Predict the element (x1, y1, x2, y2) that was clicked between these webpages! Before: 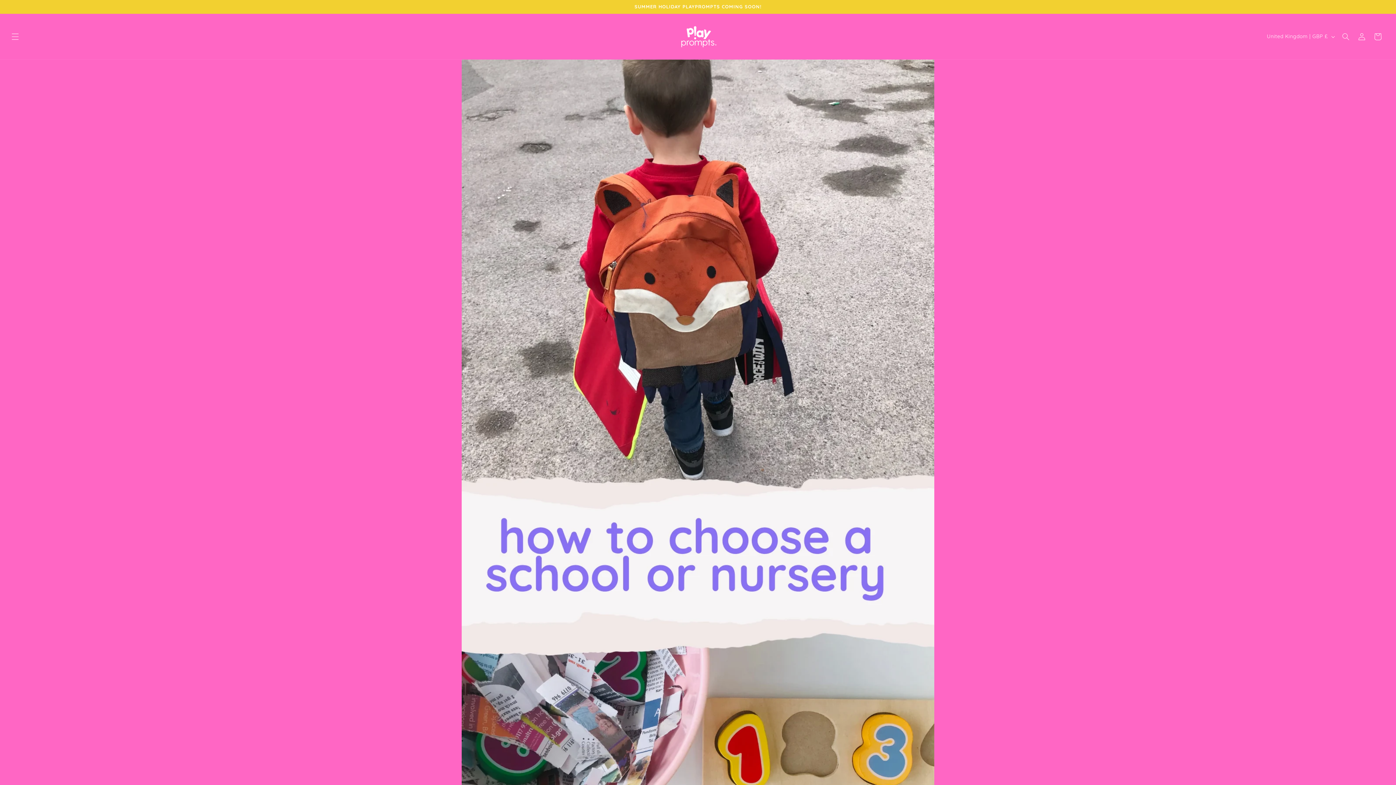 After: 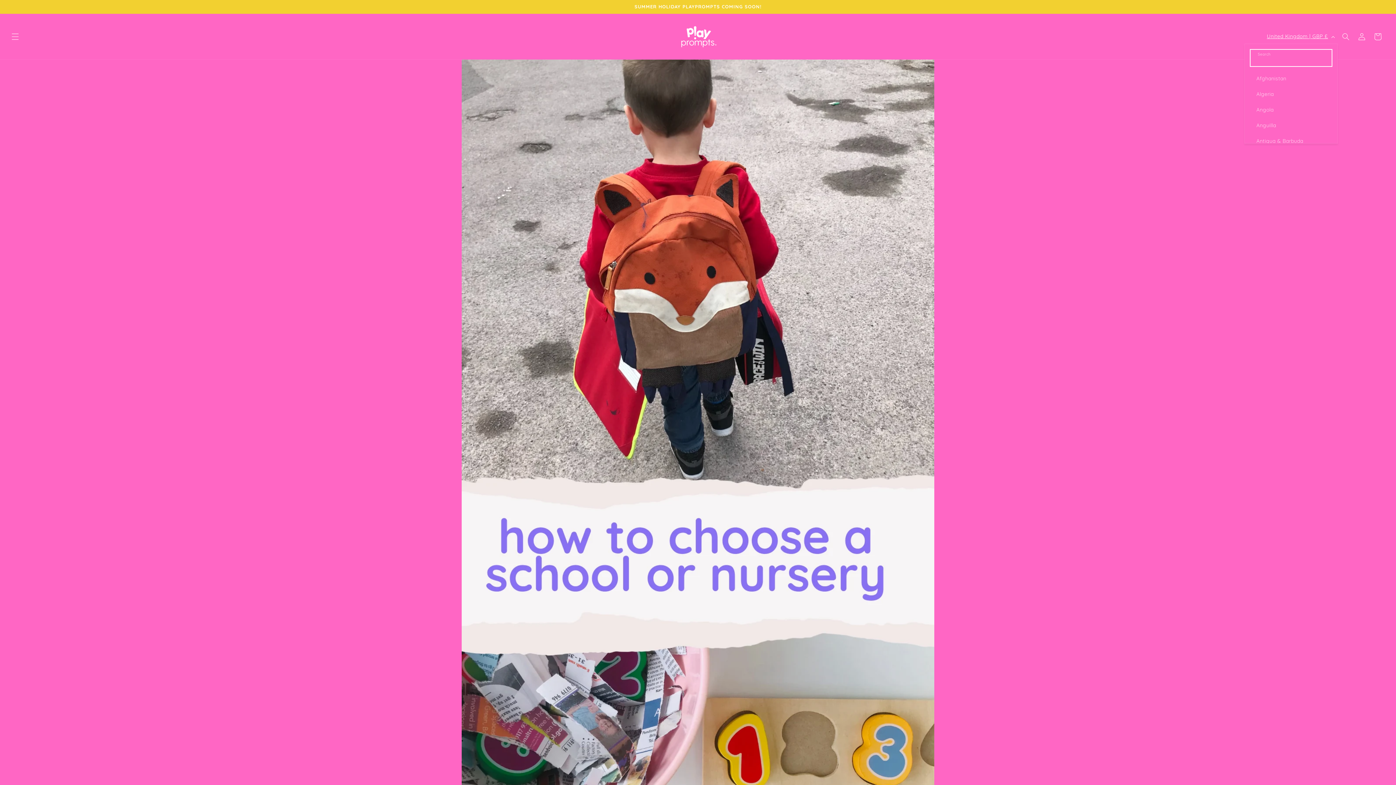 Action: label: United Kingdom | GBP £ bbox: (1262, 29, 1338, 43)